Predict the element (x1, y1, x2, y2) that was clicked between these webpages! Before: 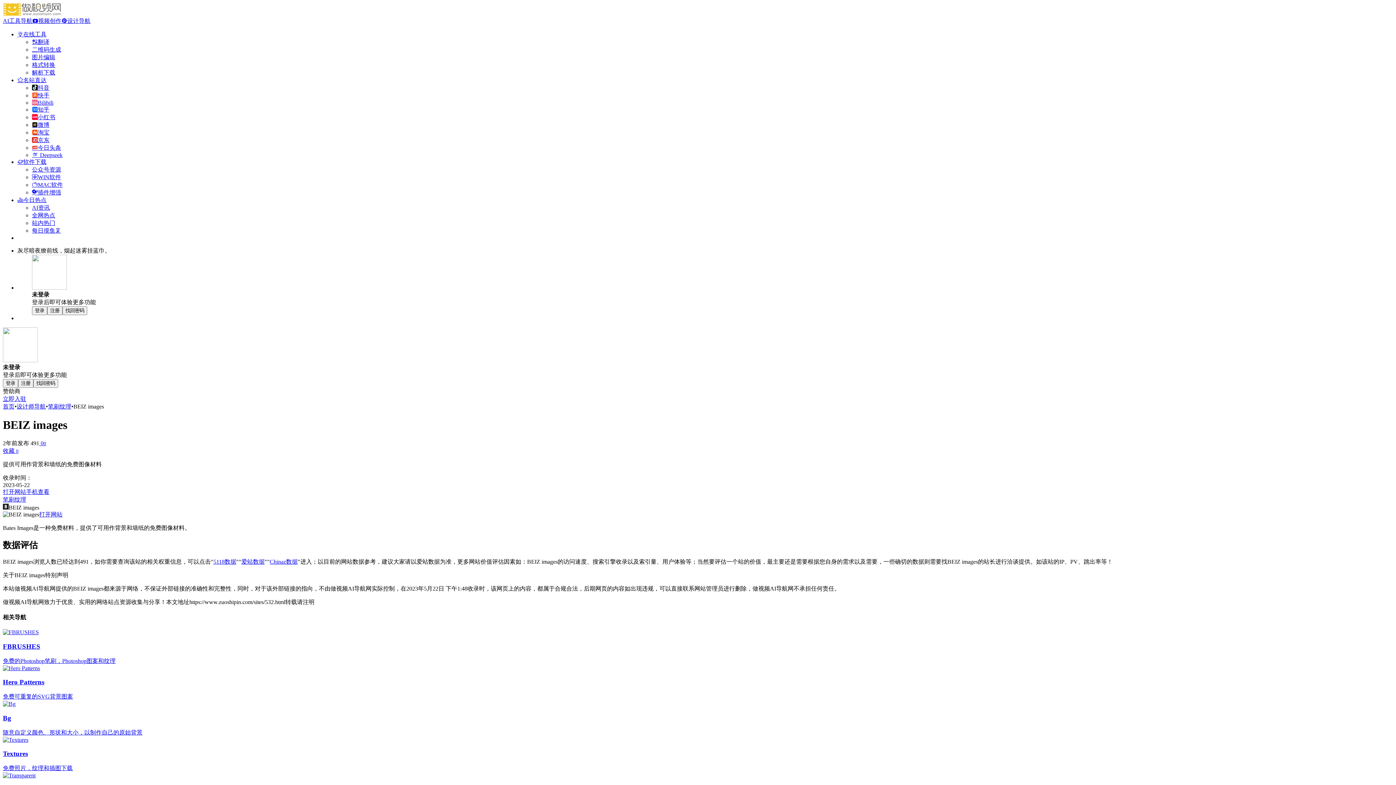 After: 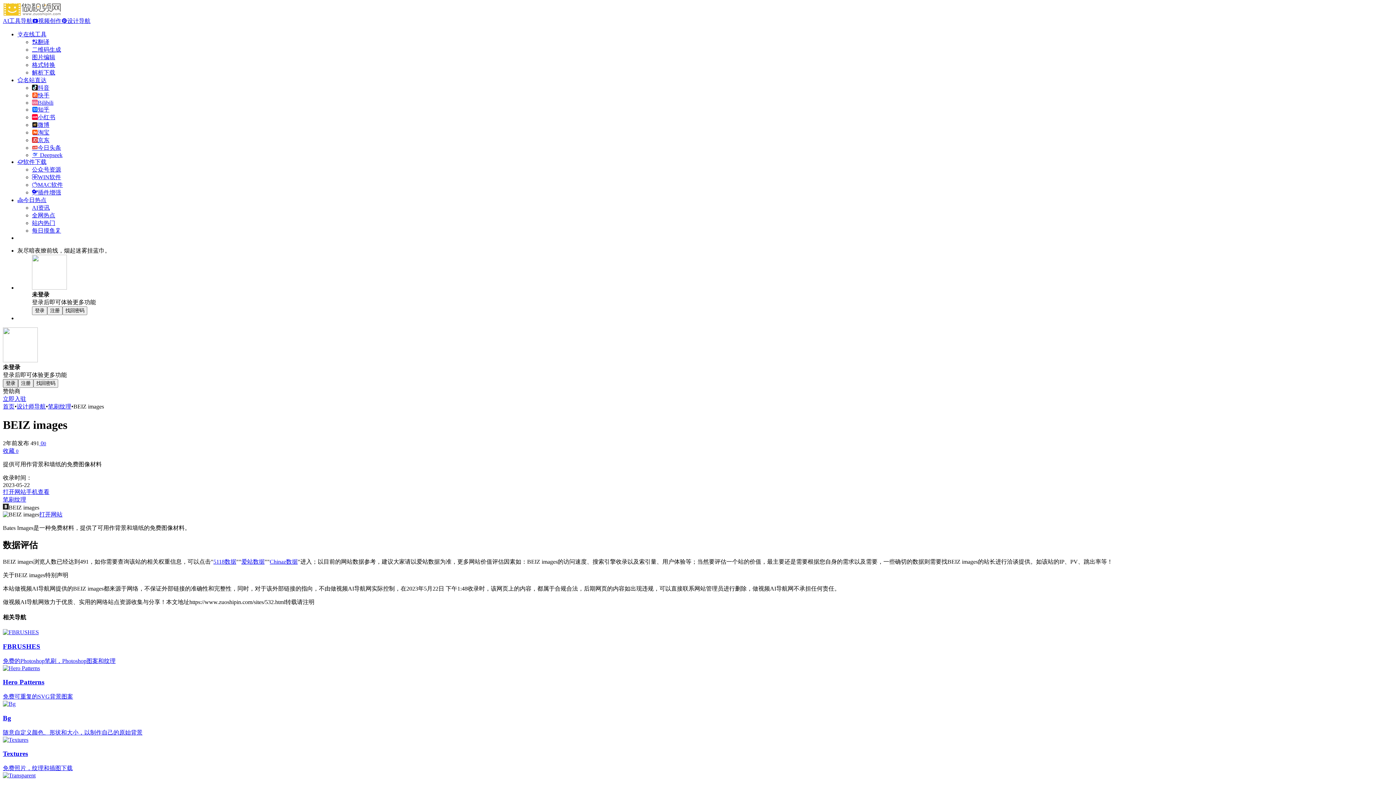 Action: bbox: (2, 379, 18, 388) label: 登录